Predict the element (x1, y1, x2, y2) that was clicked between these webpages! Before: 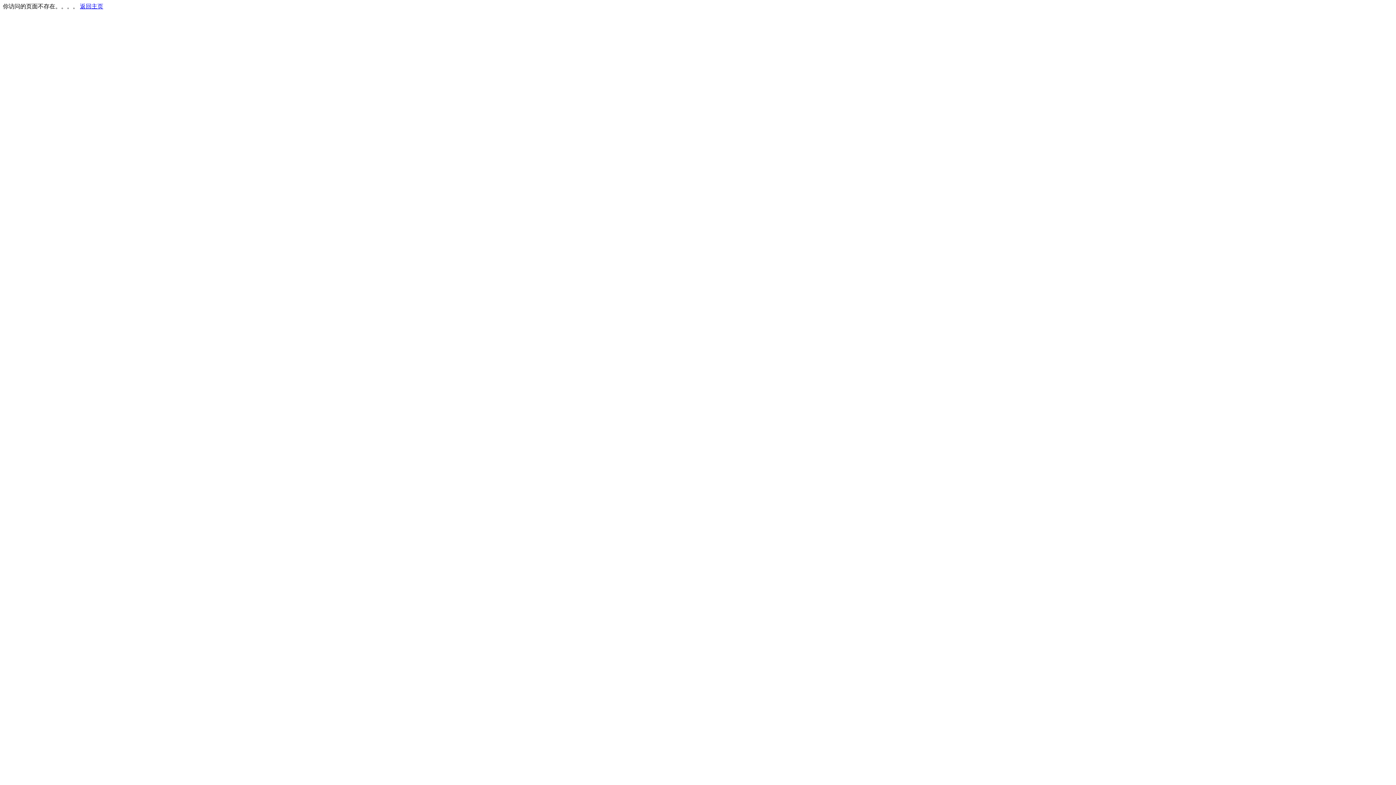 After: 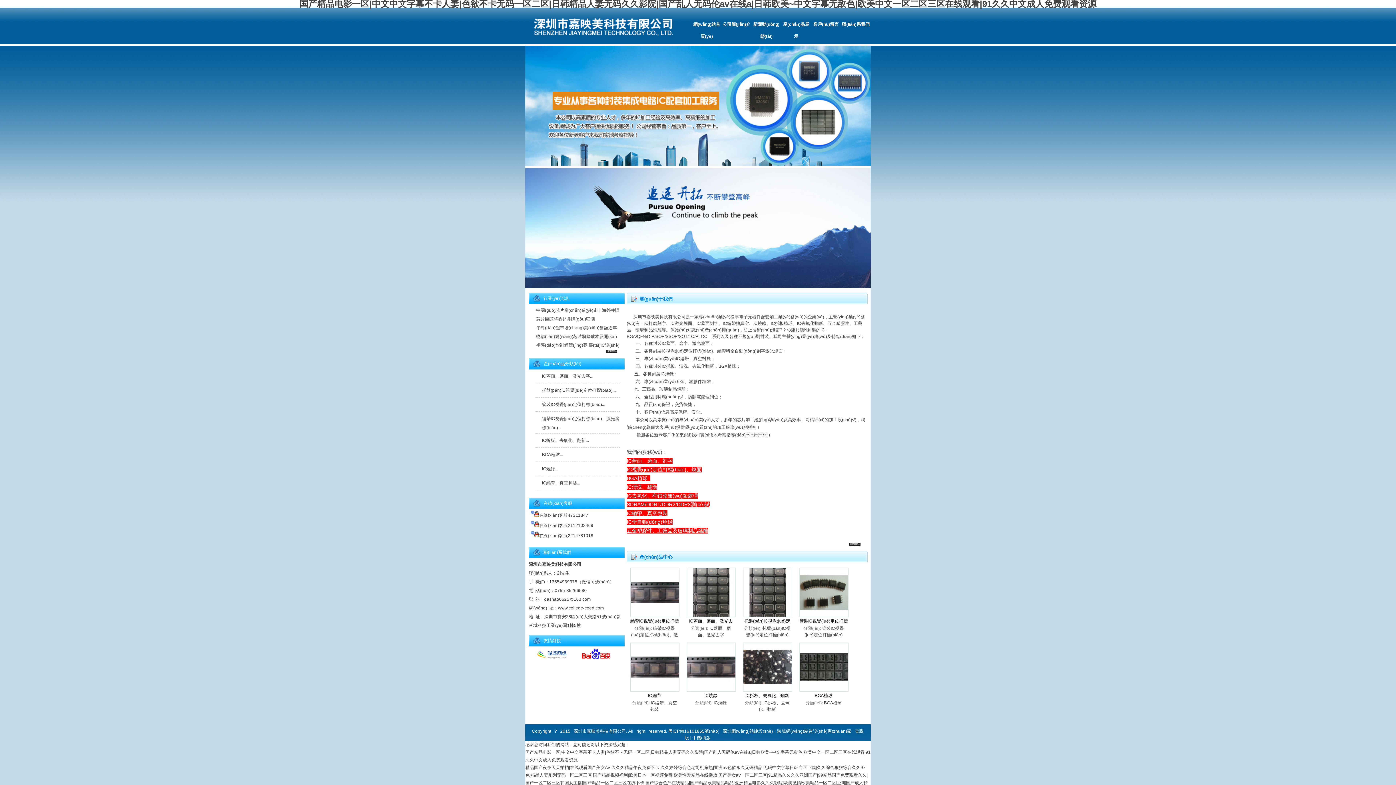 Action: label: 返回主页 bbox: (80, 3, 103, 9)